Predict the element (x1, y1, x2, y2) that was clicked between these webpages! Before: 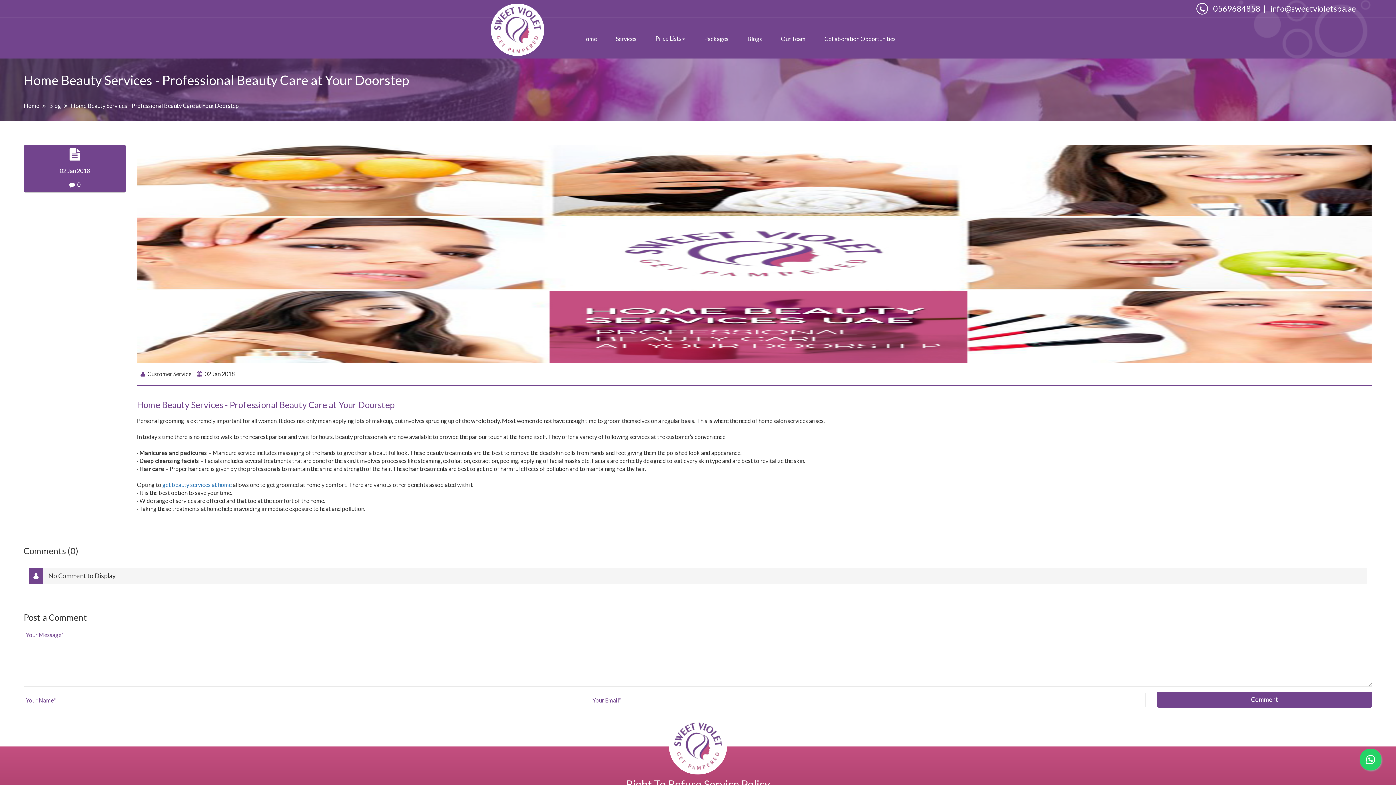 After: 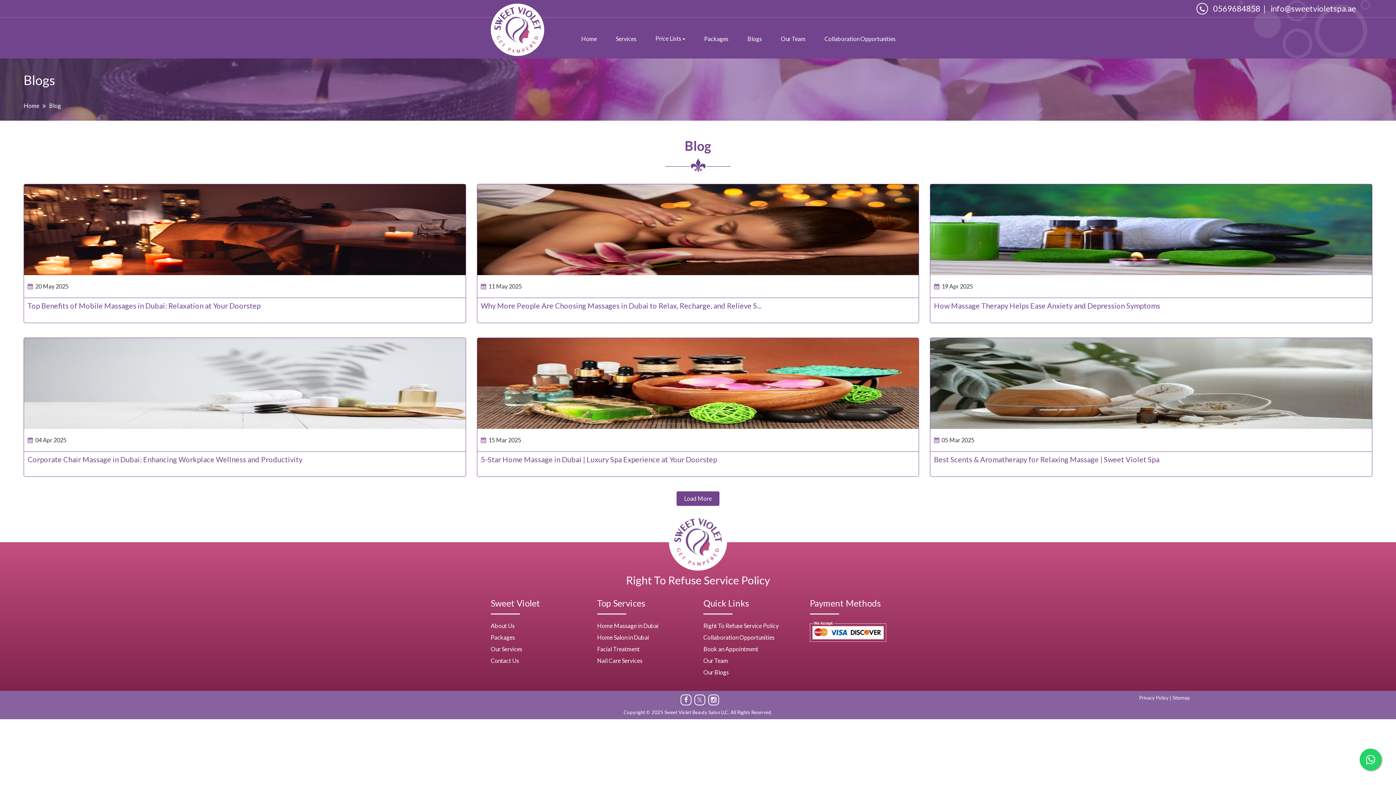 Action: bbox: (738, 31, 770, 46) label: Blogs